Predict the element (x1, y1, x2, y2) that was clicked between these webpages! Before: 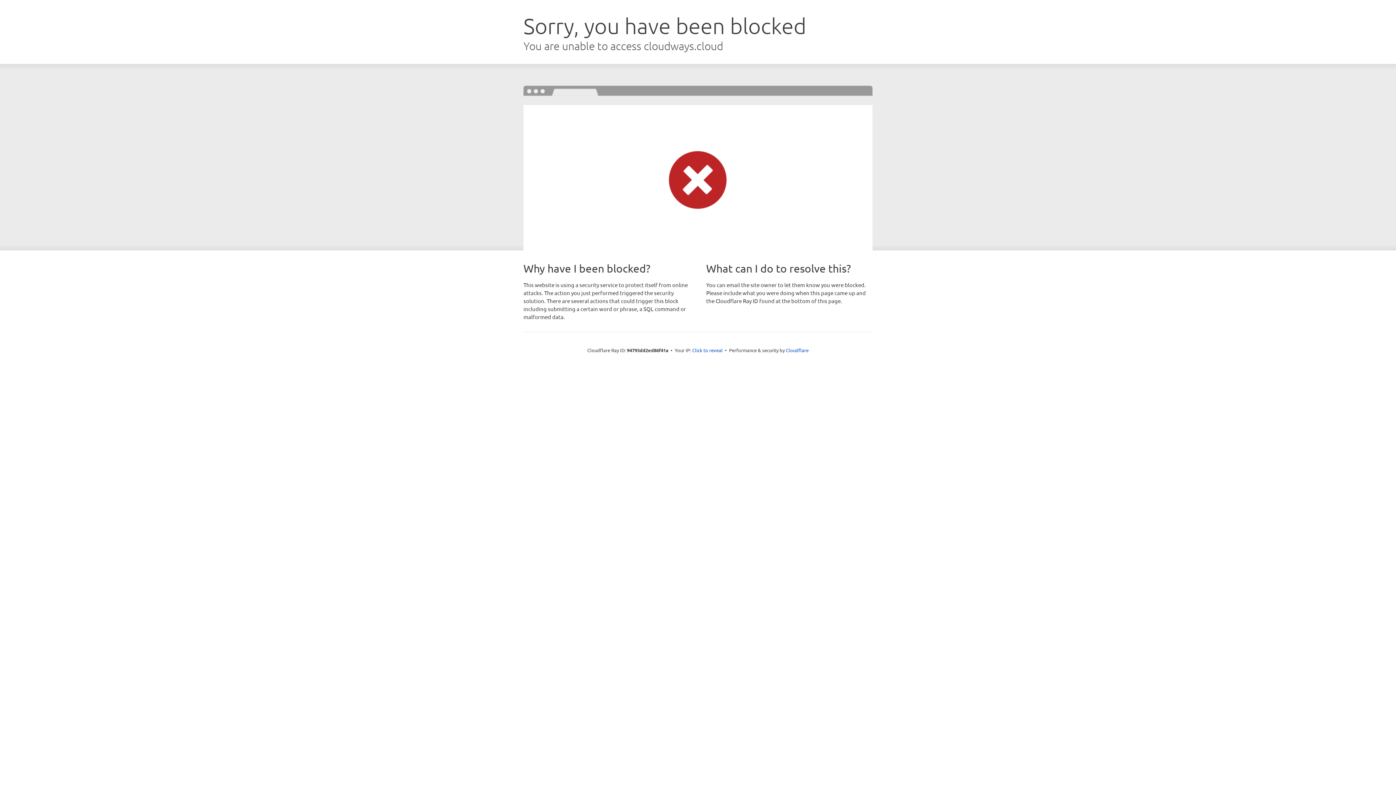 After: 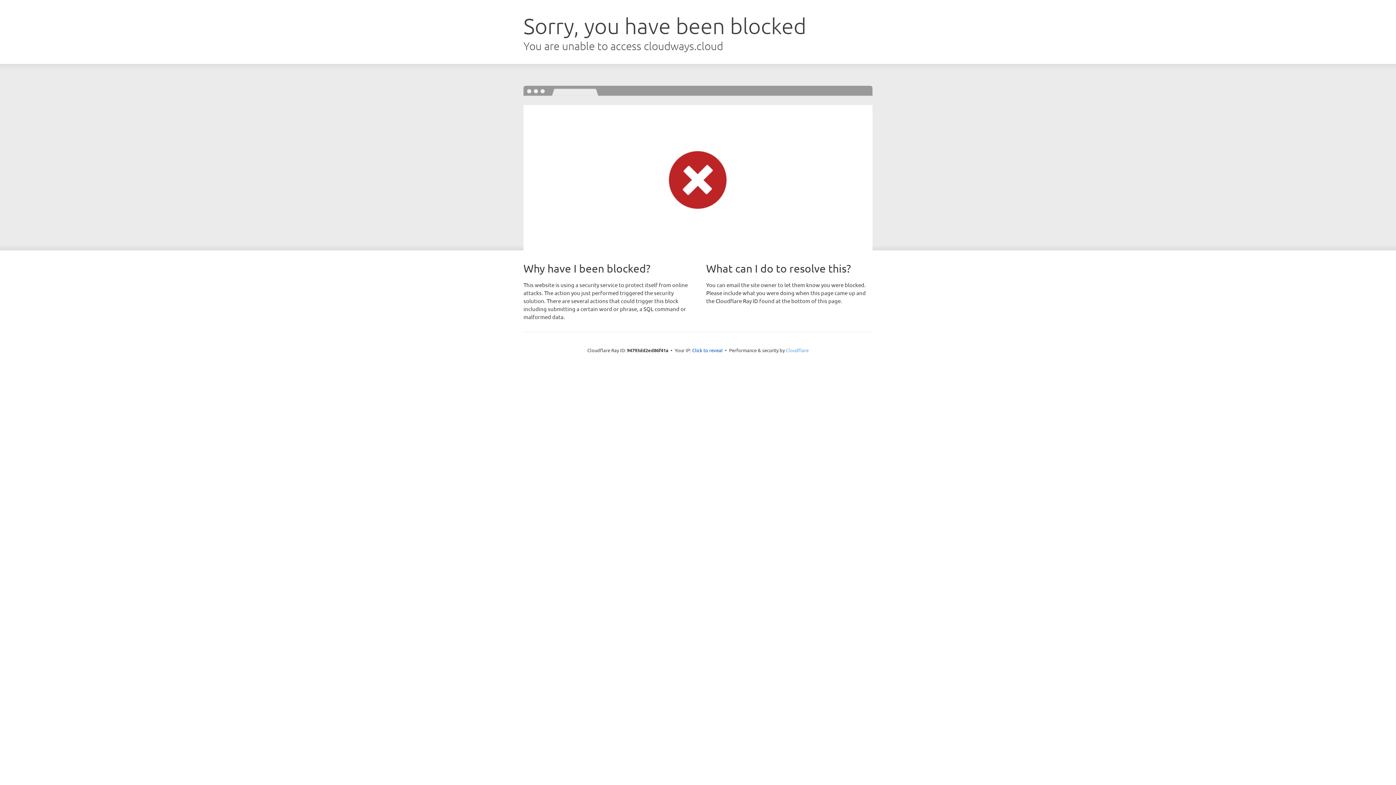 Action: label: Cloudflare bbox: (786, 347, 808, 353)